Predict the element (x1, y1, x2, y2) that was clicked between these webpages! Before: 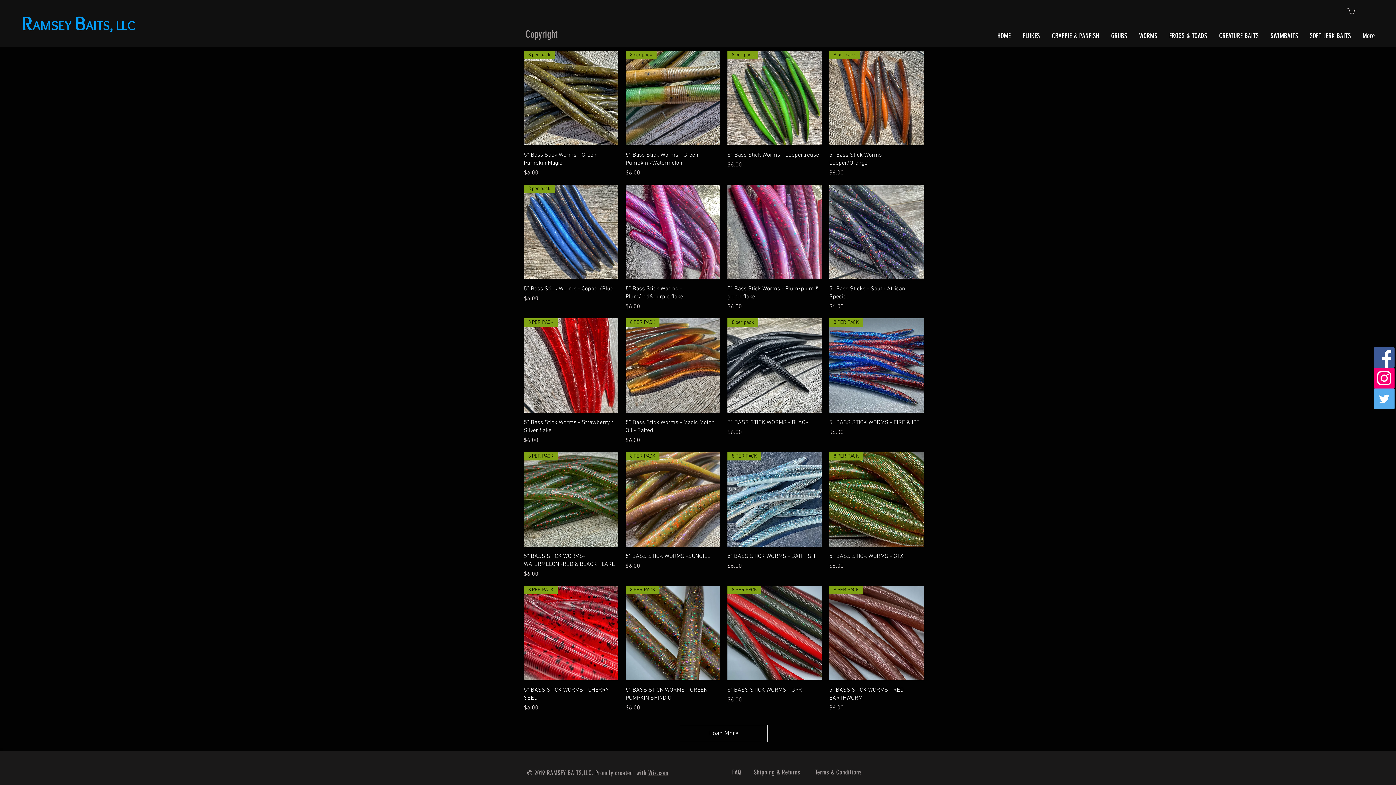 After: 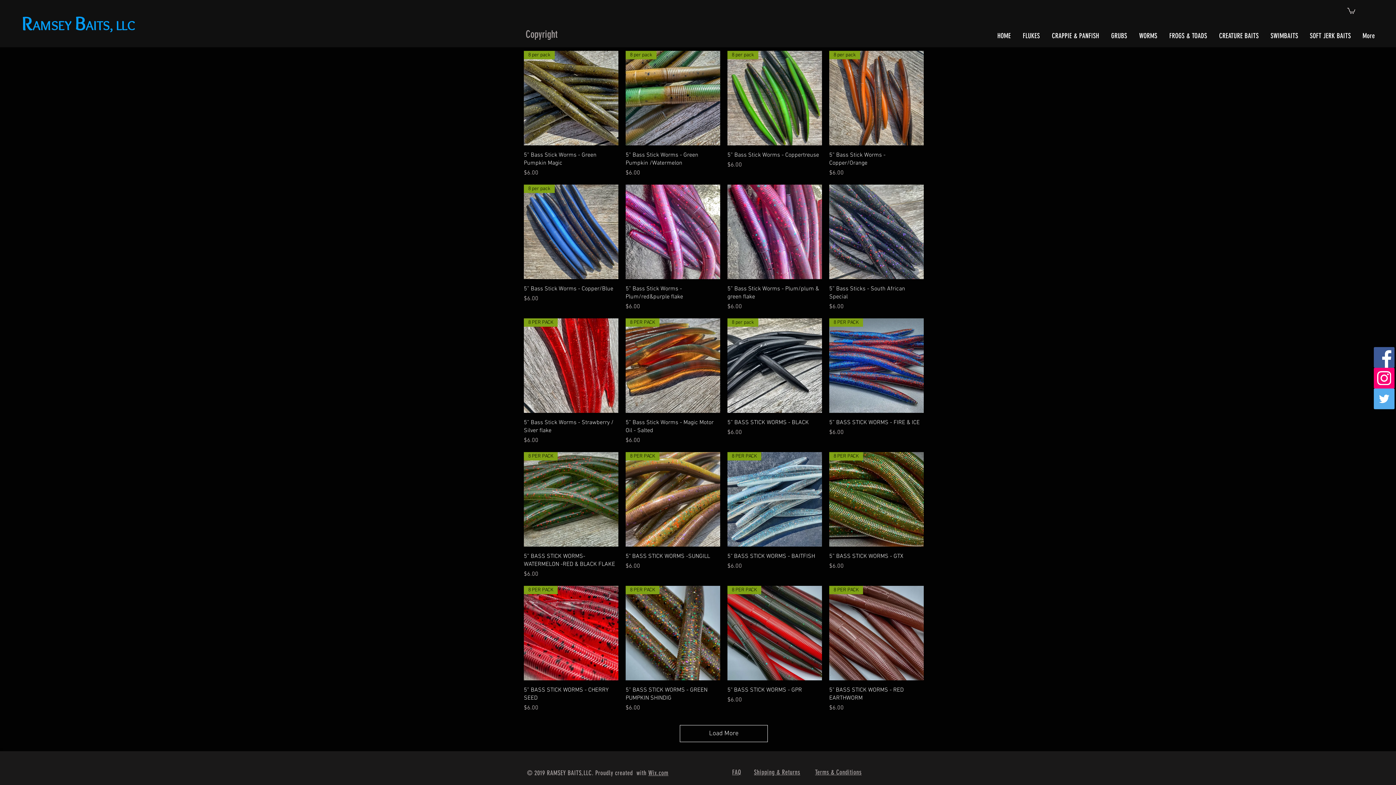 Action: bbox: (1374, 367, 1394, 388) label: Instagram Social Icon